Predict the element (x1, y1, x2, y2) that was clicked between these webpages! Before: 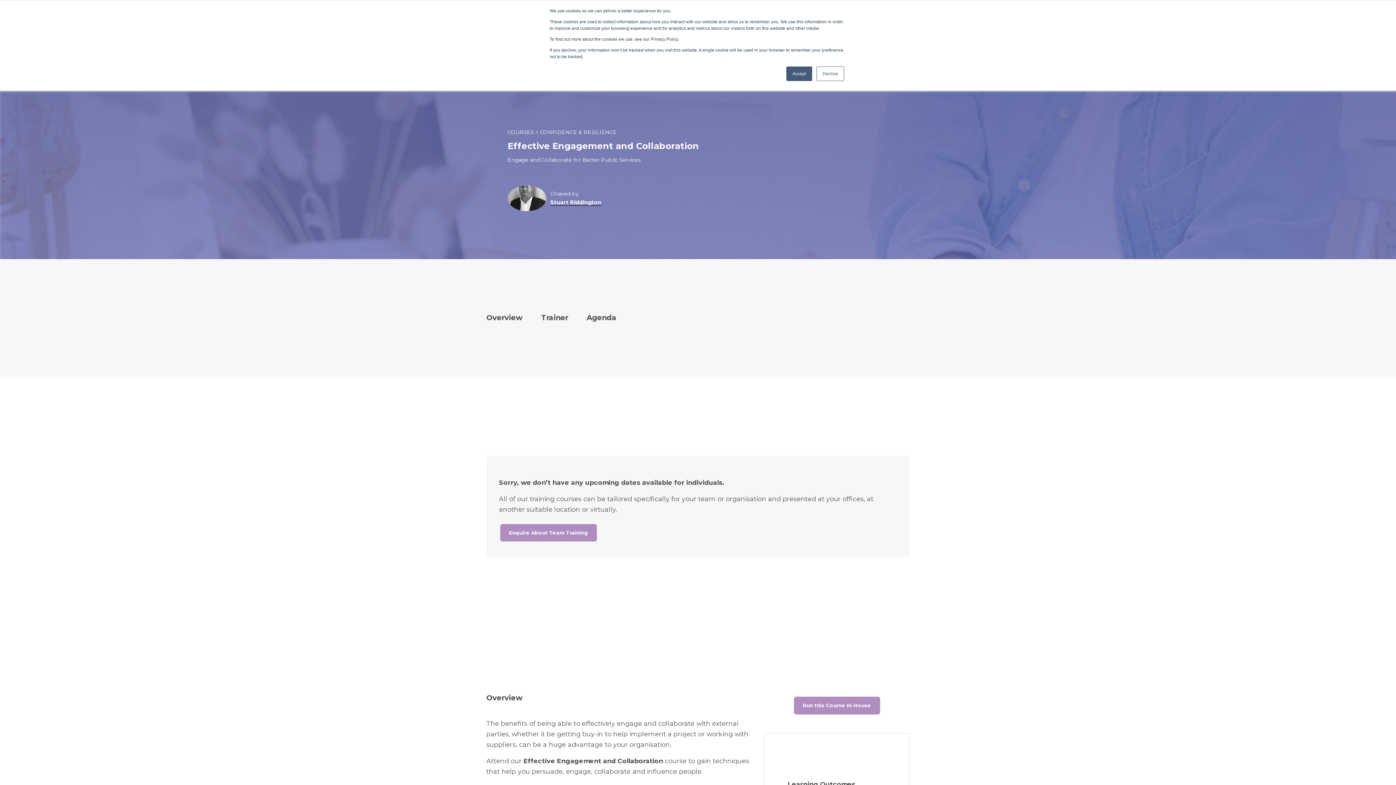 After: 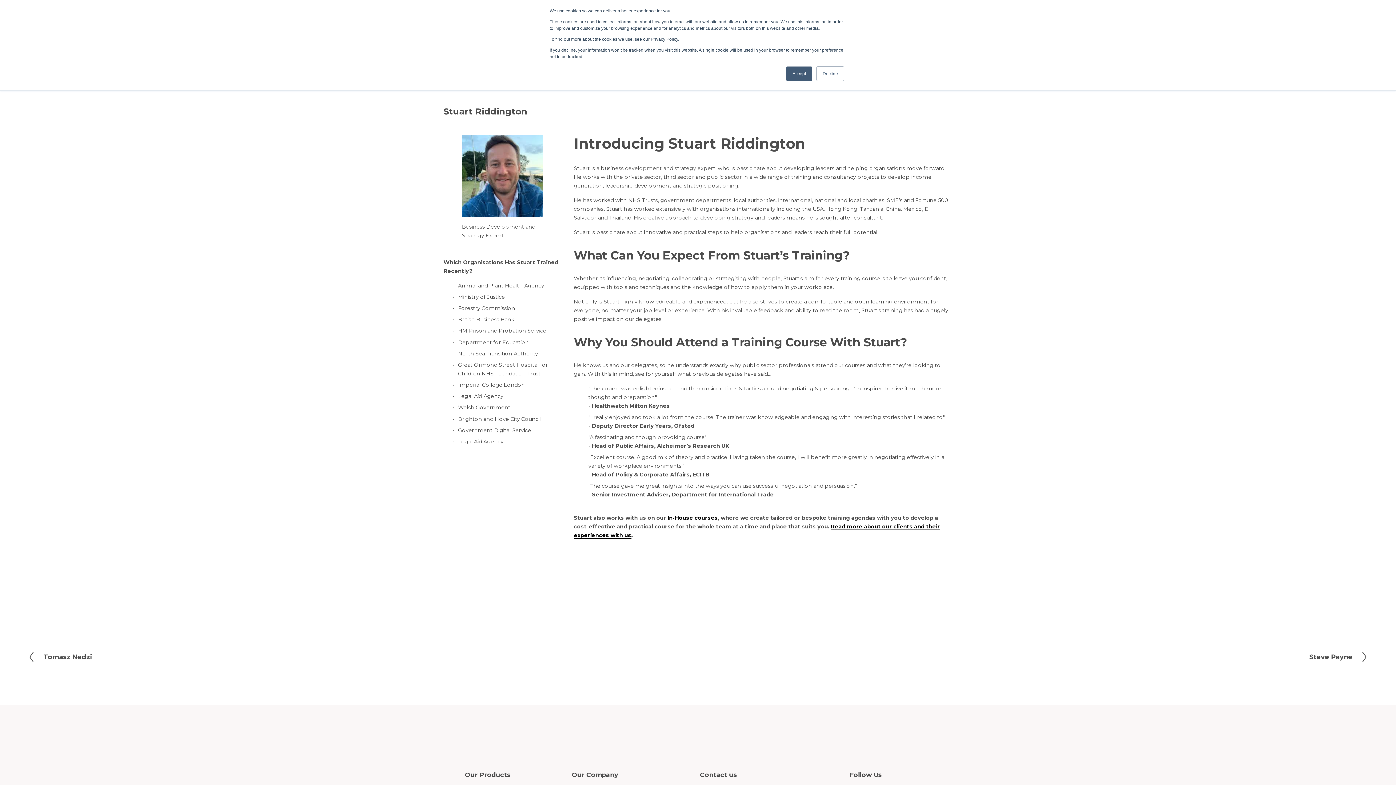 Action: bbox: (507, 185, 546, 211)